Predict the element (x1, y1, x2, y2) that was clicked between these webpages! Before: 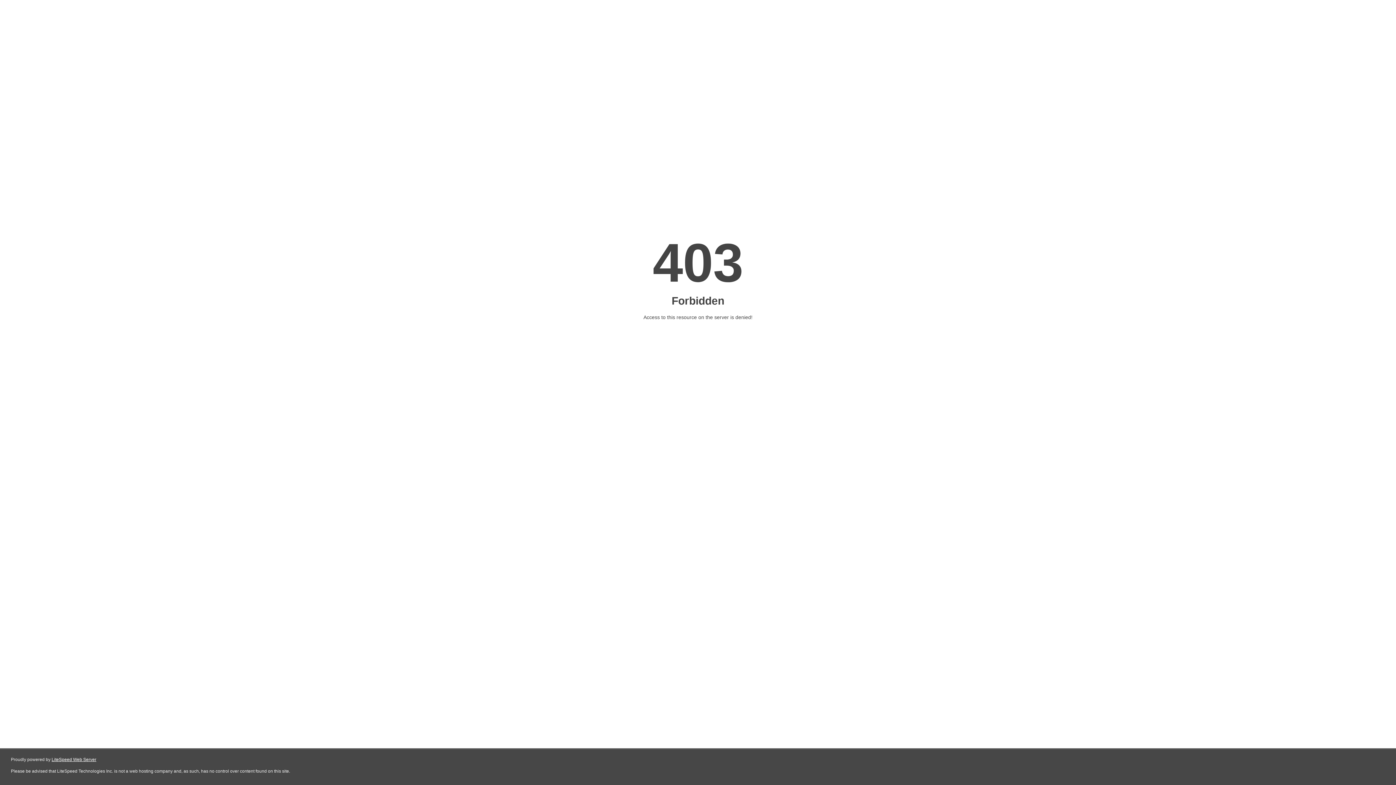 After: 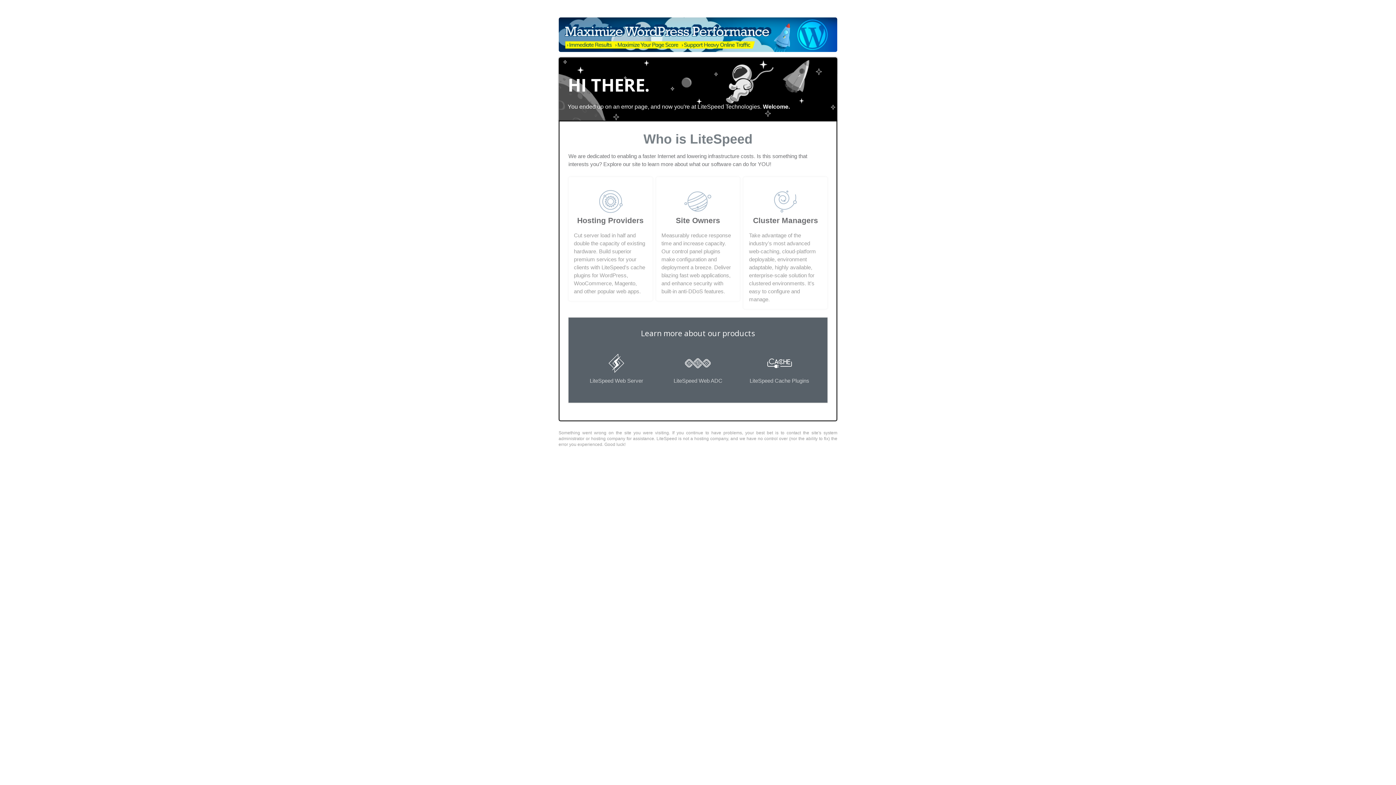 Action: label: LiteSpeed Web Server bbox: (51, 757, 96, 762)